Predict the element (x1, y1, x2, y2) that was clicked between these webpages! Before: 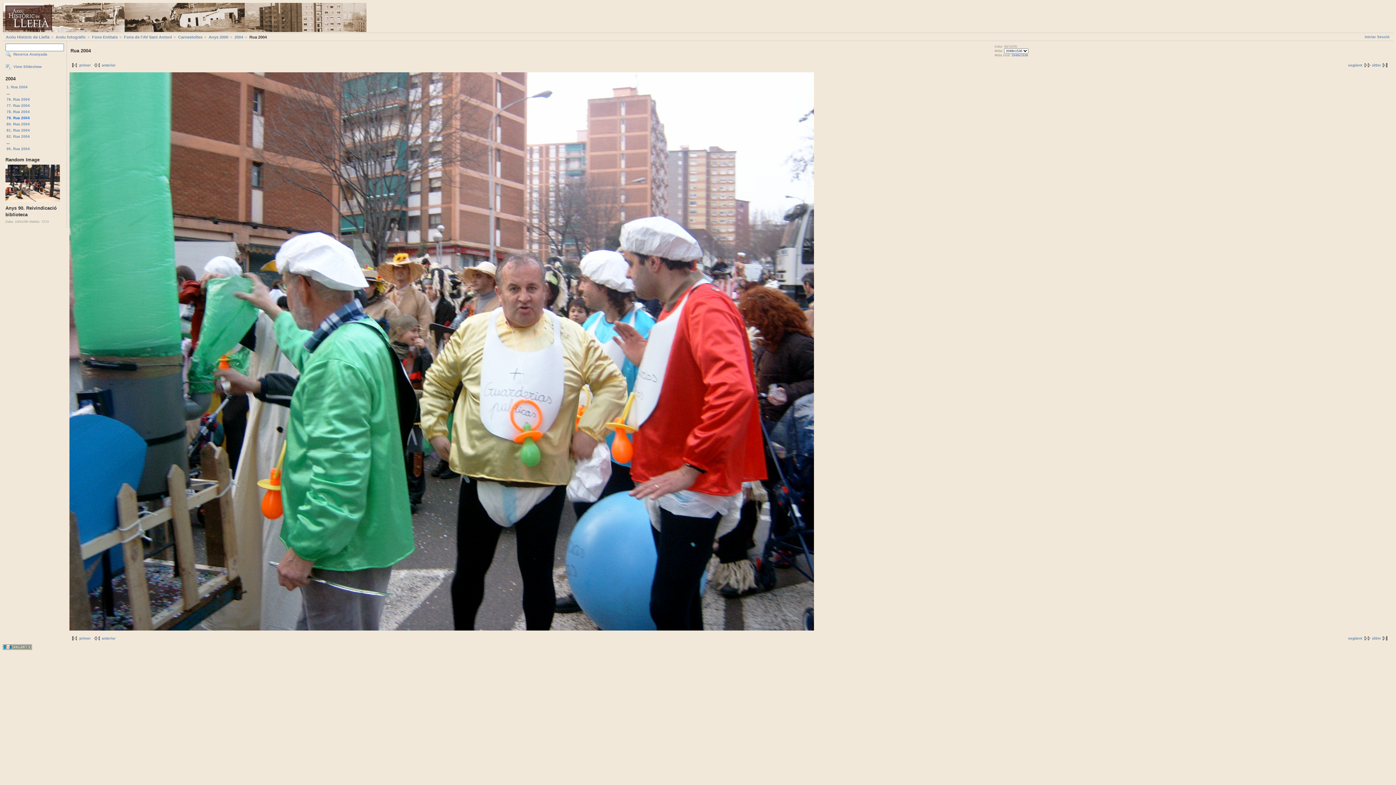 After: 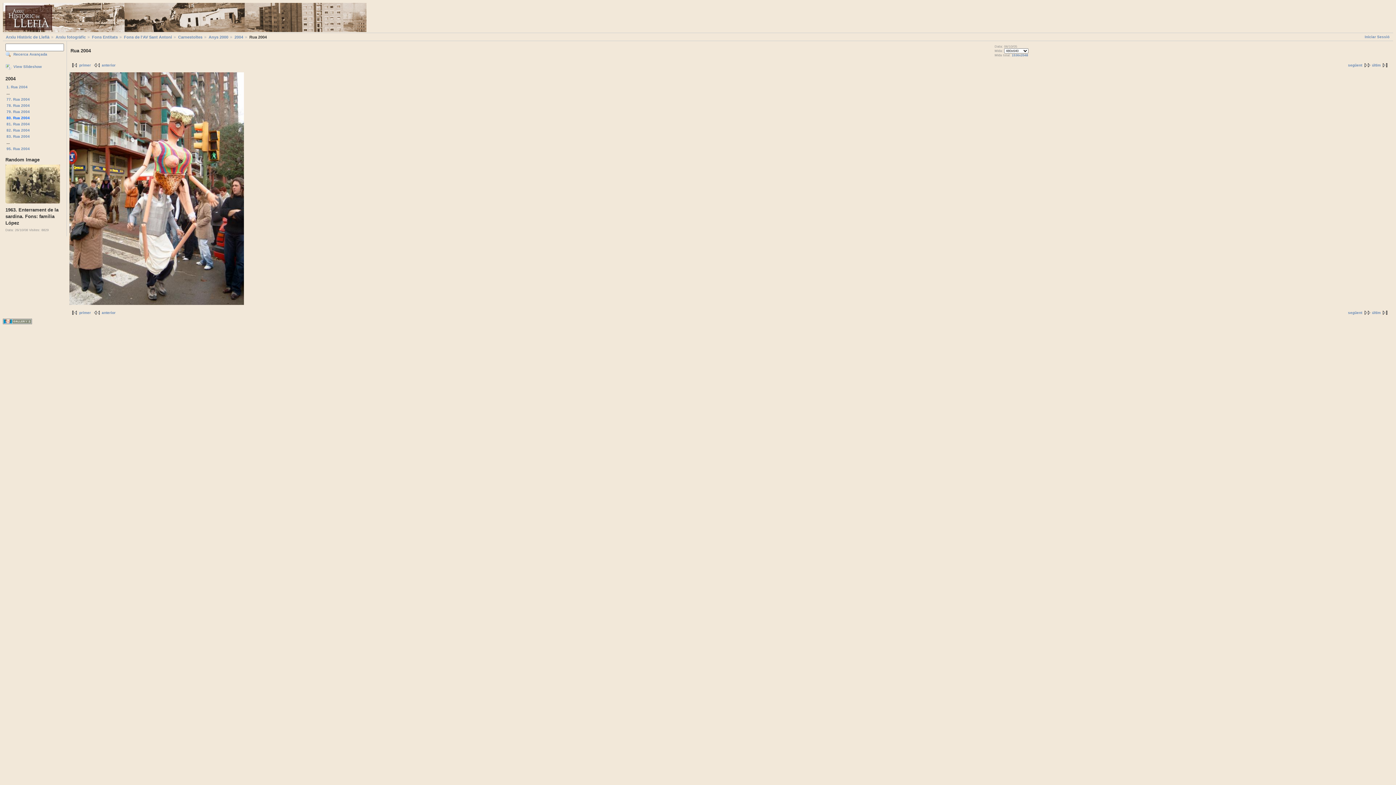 Action: bbox: (5, 120, 64, 127) label: 80. Rua 2004